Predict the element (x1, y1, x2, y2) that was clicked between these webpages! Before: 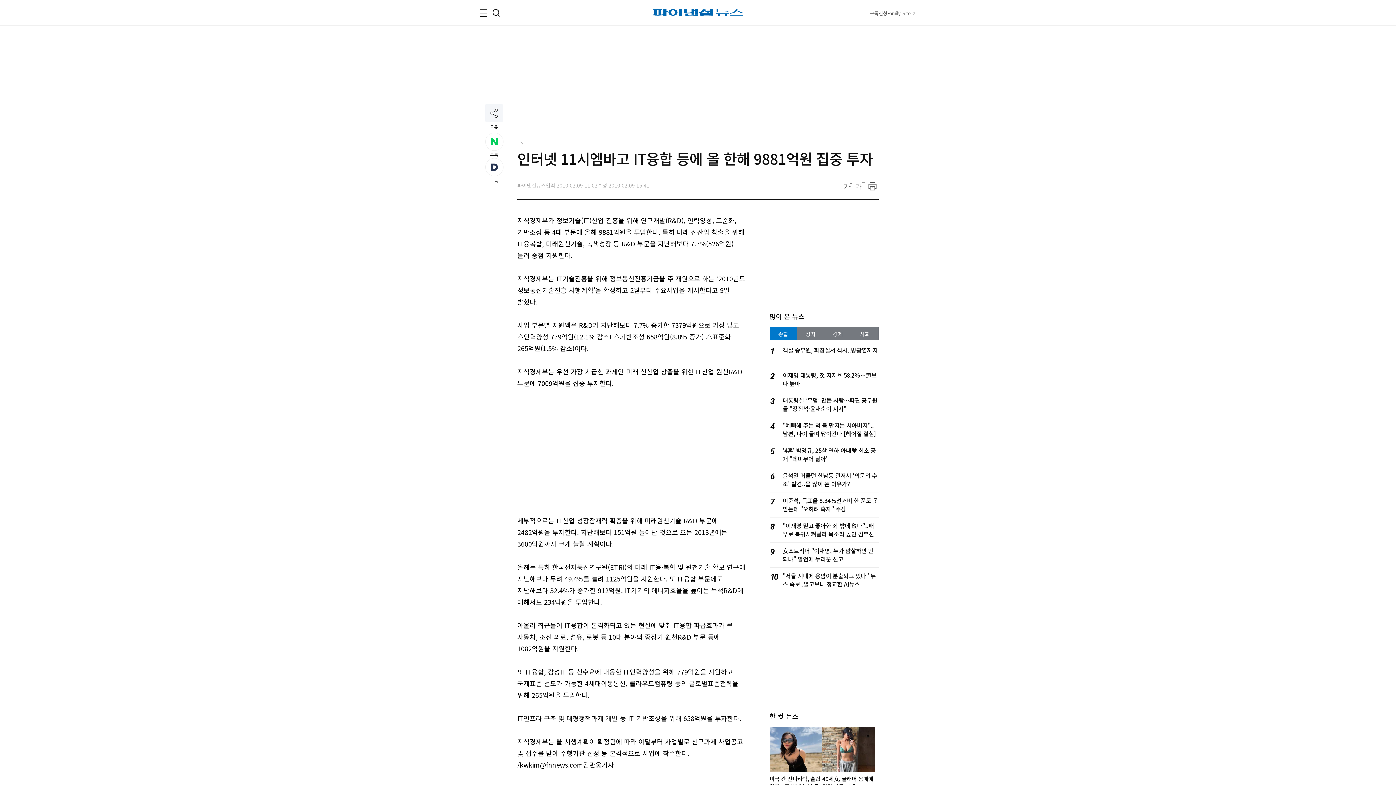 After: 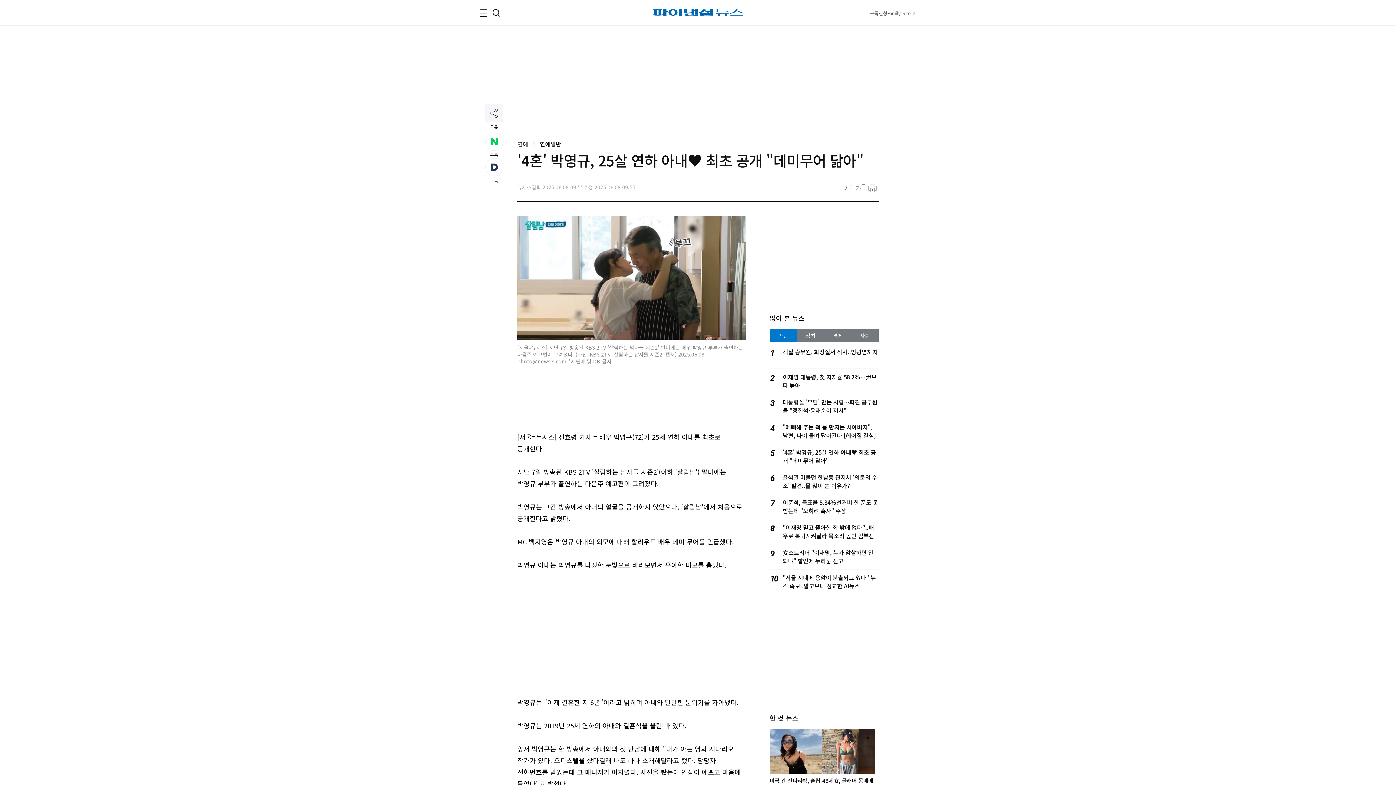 Action: bbox: (782, 446, 876, 463) label: '4혼' 박영규, 25살 연하 아내♥ 최초 공개 "데미무어 닮아"